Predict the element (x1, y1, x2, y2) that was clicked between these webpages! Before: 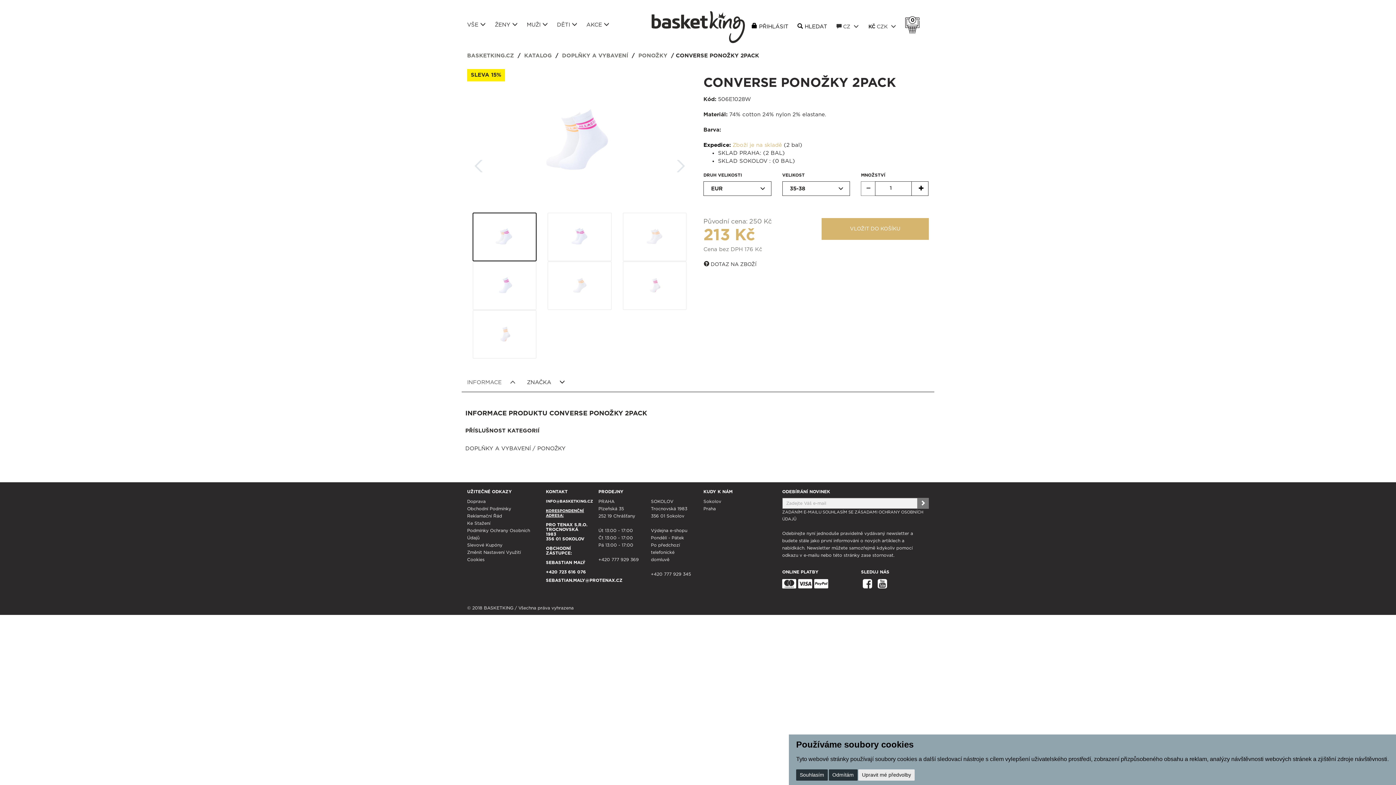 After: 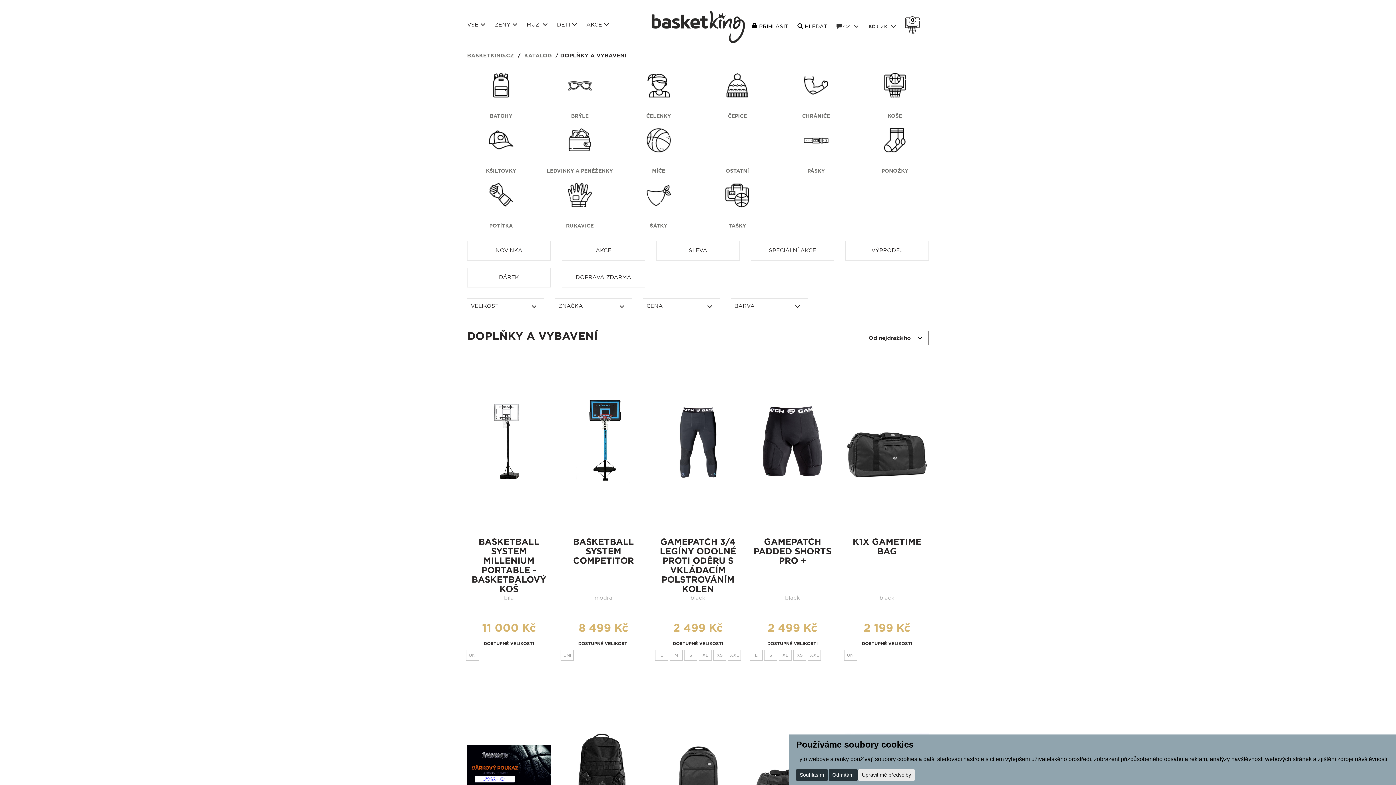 Action: label: DOPLŇKY A VYBAVENÍ bbox: (560, 53, 630, 58)